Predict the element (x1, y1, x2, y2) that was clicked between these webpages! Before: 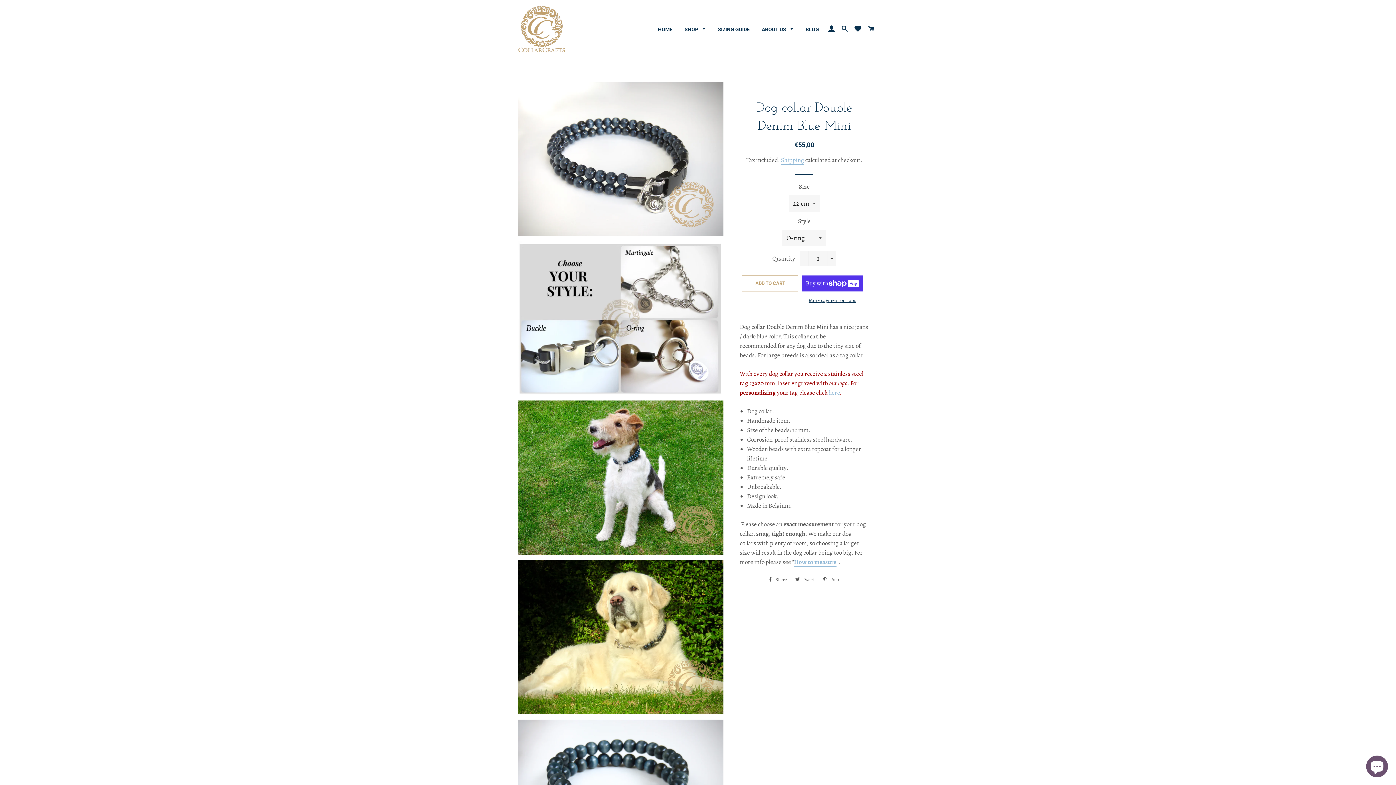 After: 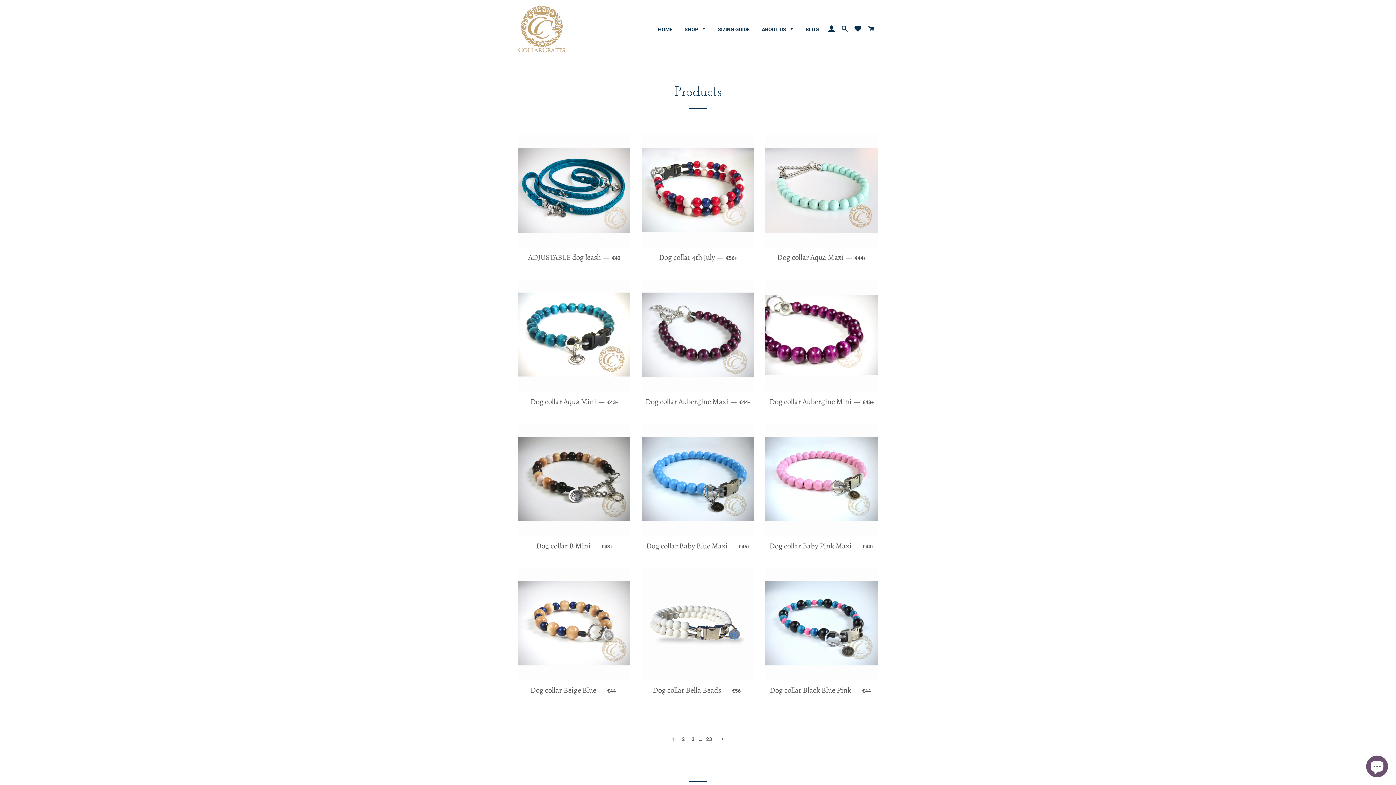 Action: bbox: (679, 20, 711, 38) label: SHOP 